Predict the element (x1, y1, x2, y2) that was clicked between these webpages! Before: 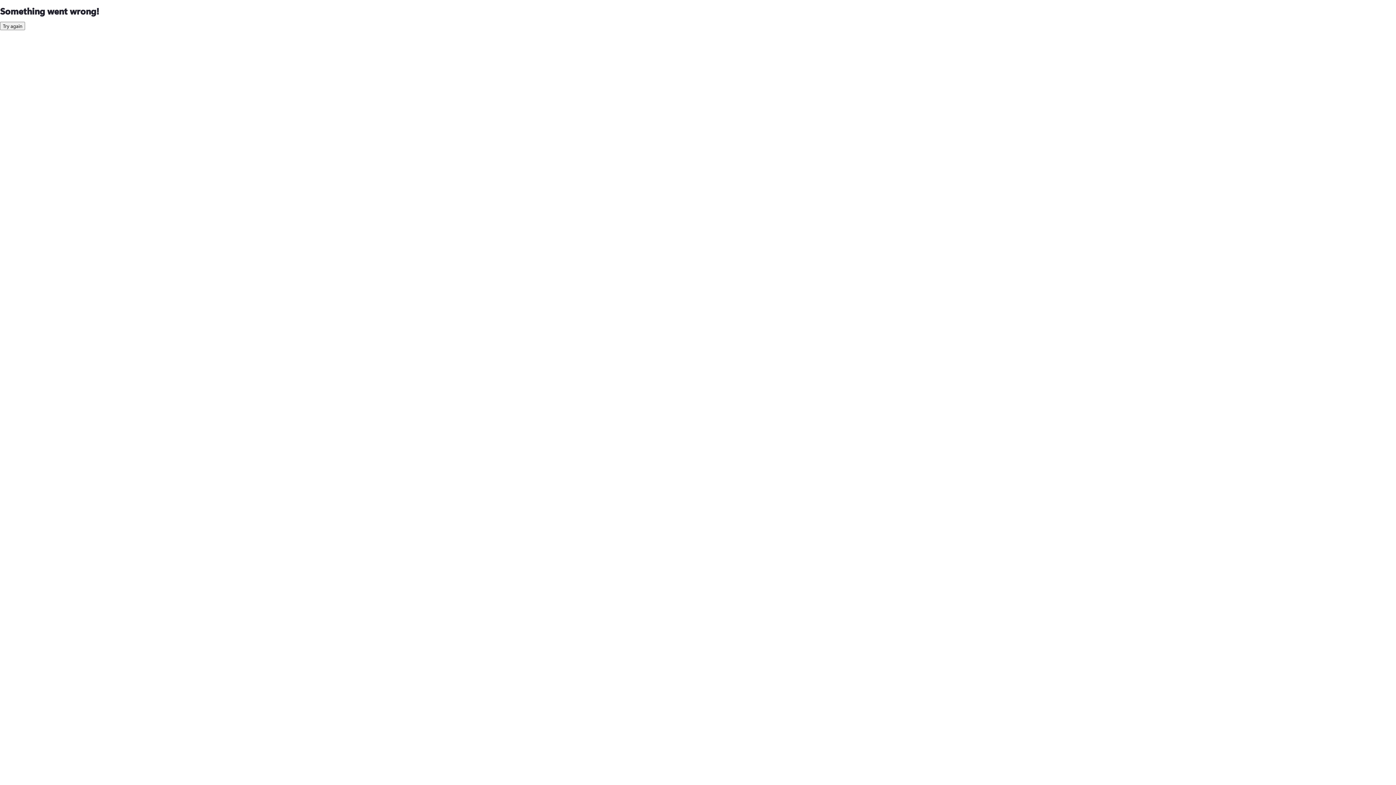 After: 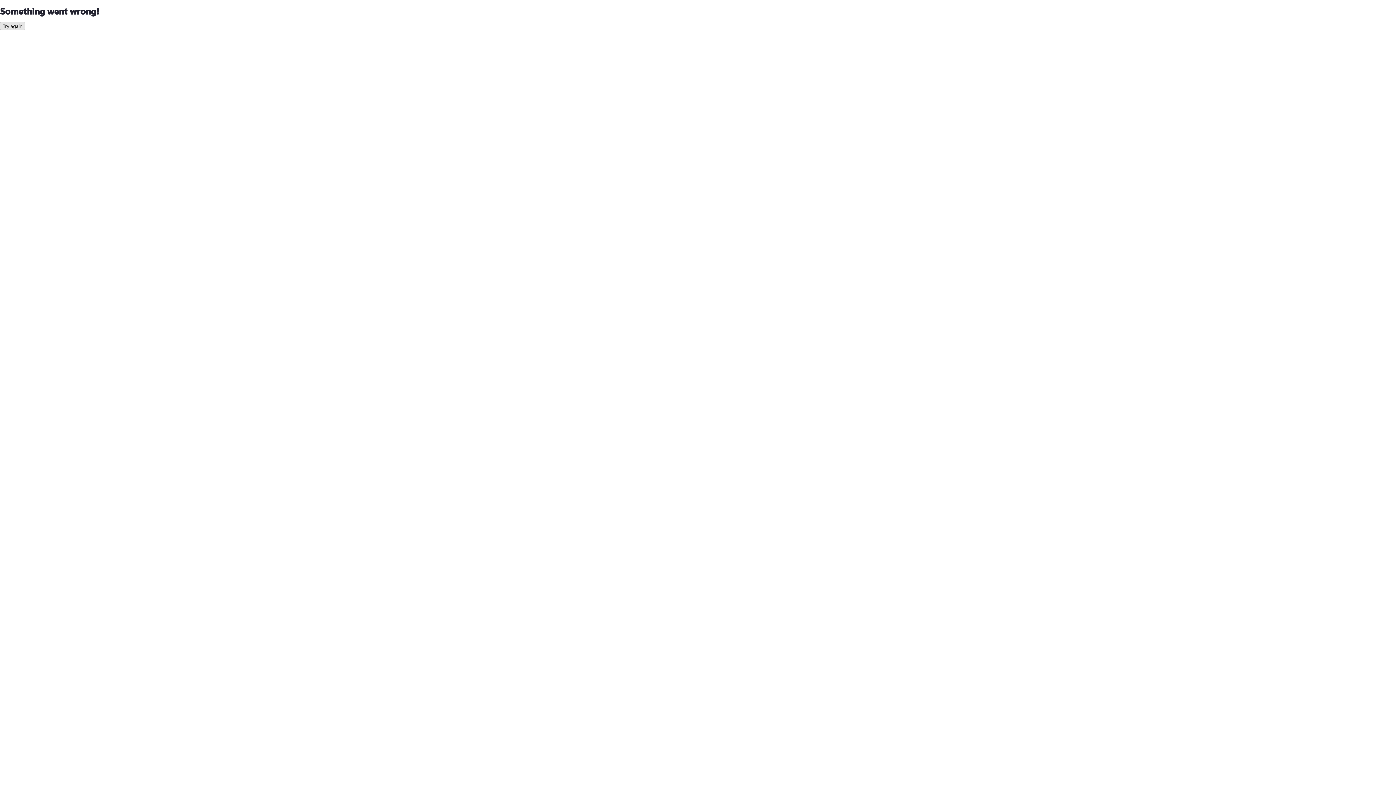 Action: bbox: (0, 21, 25, 30) label: Try again